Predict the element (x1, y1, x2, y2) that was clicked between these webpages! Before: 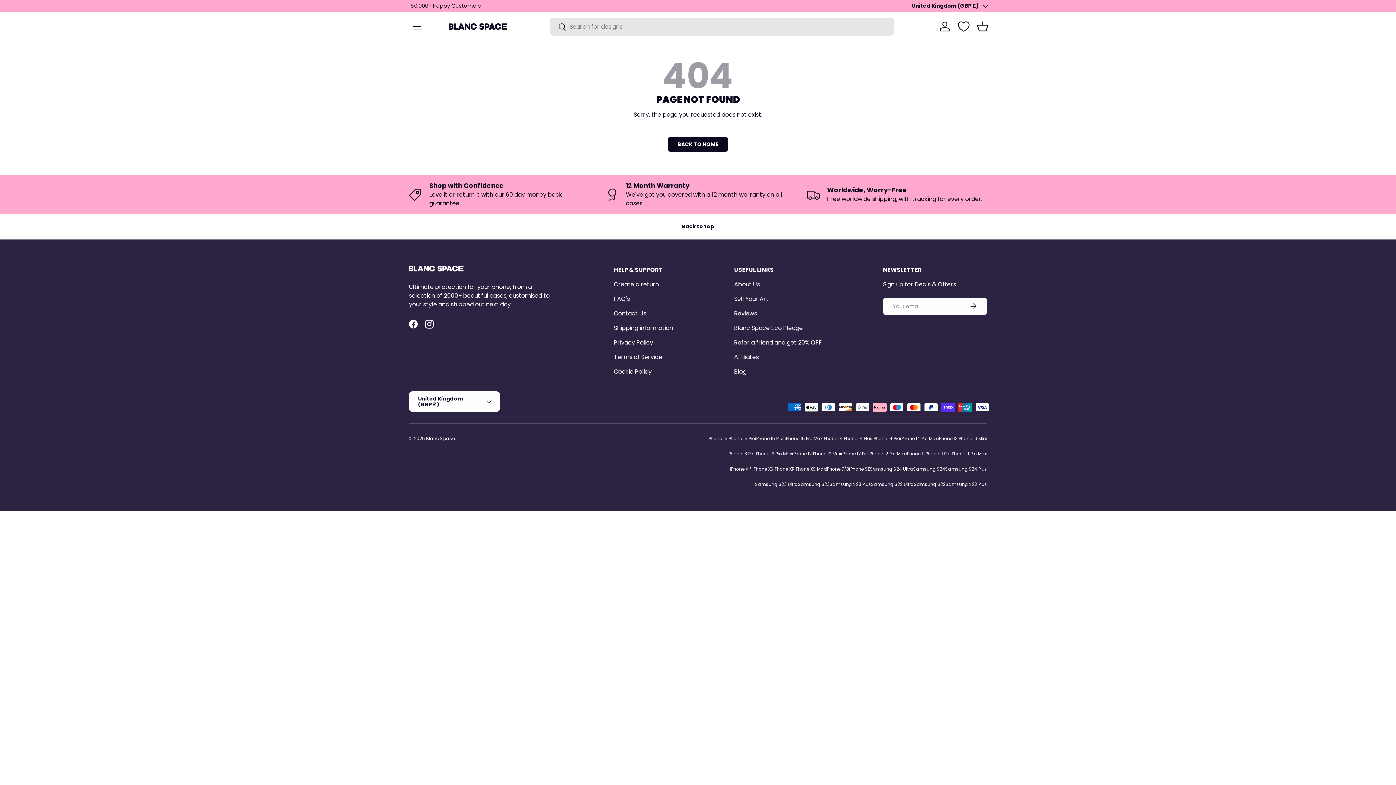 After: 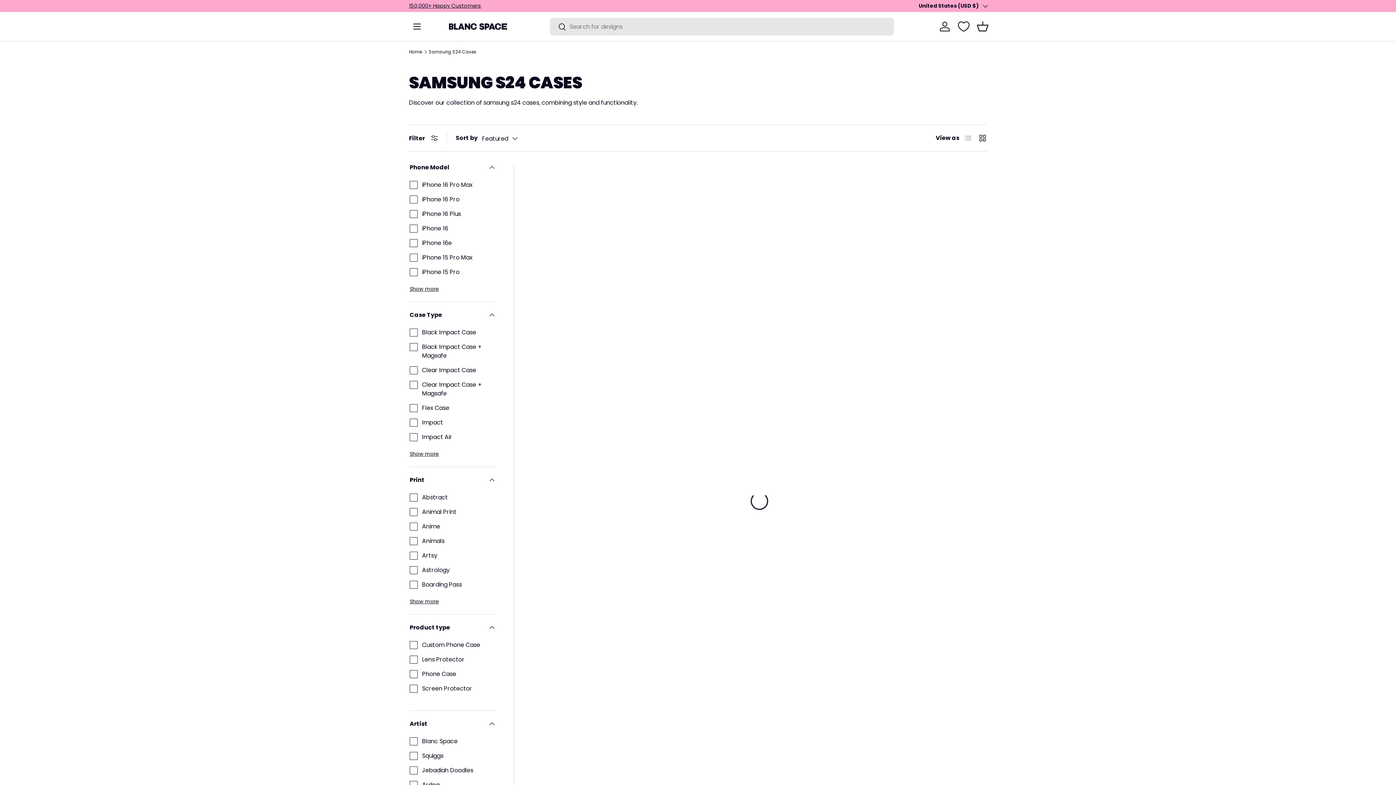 Action: bbox: (913, 466, 945, 472) label: Samsung S24